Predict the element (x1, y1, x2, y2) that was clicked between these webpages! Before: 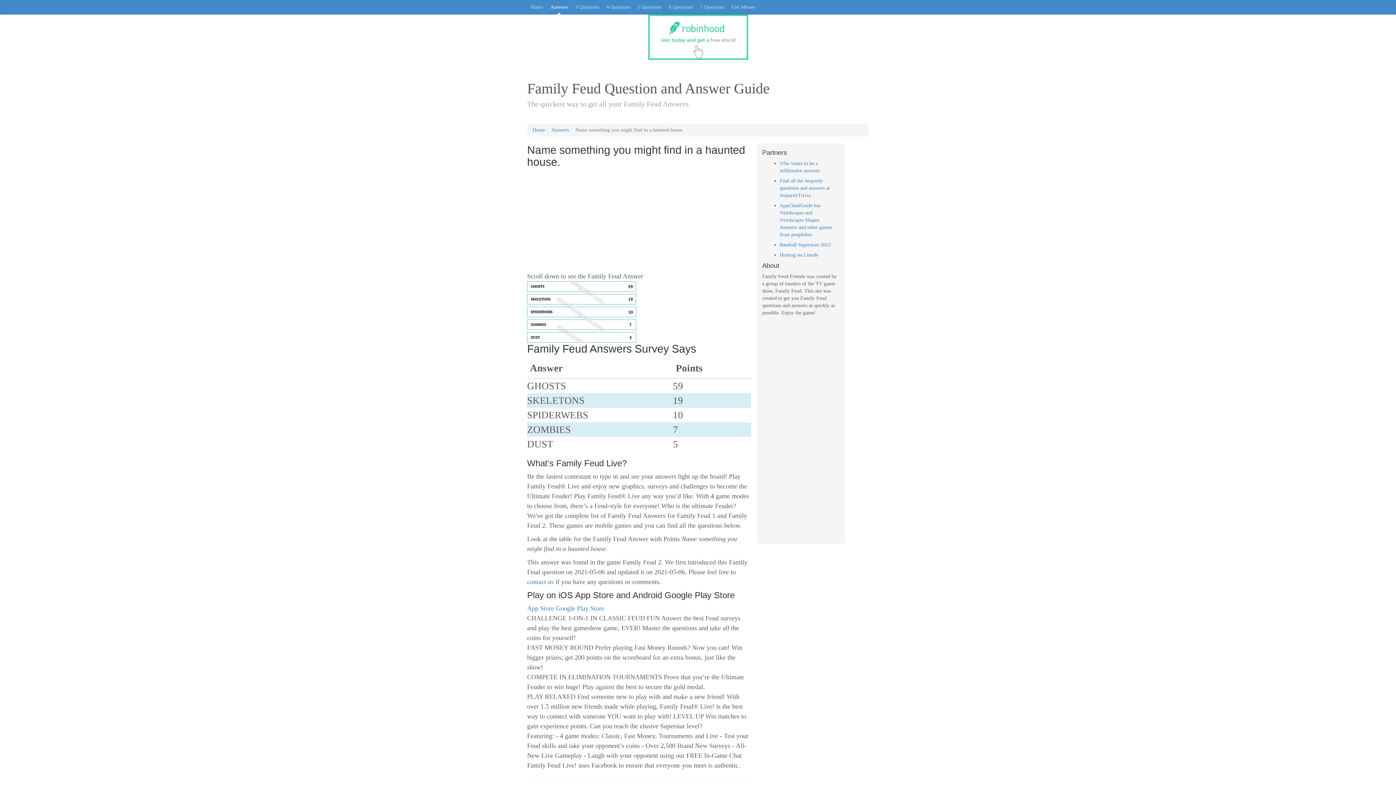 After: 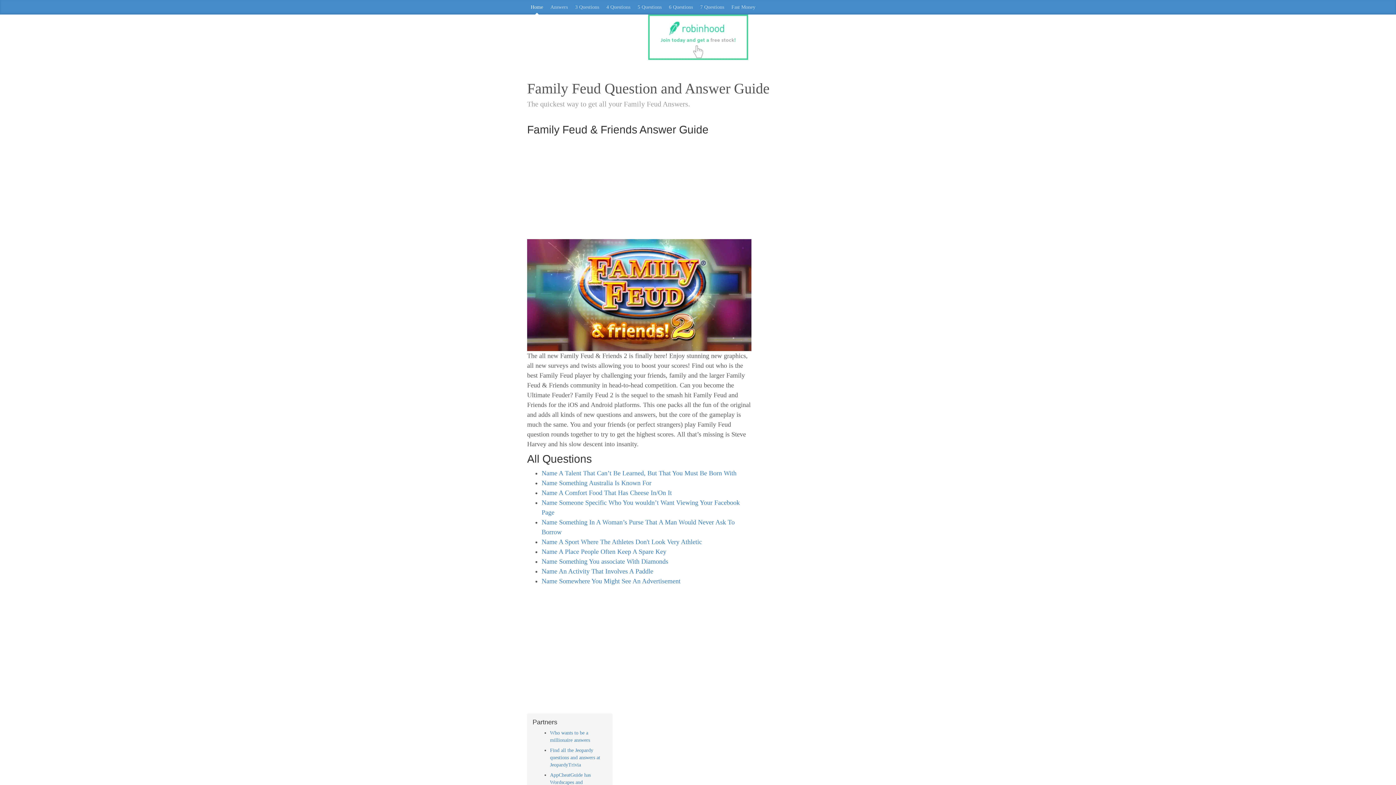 Action: bbox: (532, 127, 545, 132) label: Home